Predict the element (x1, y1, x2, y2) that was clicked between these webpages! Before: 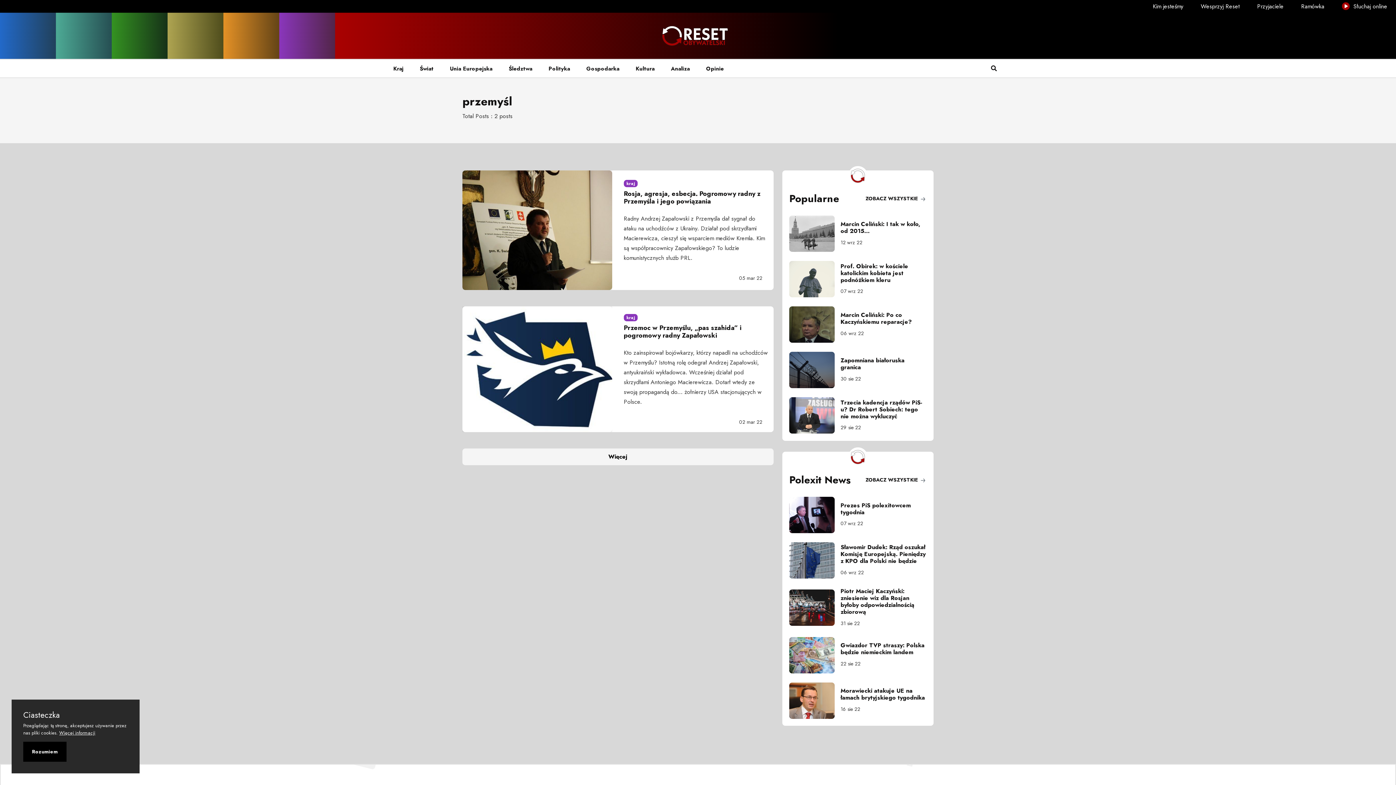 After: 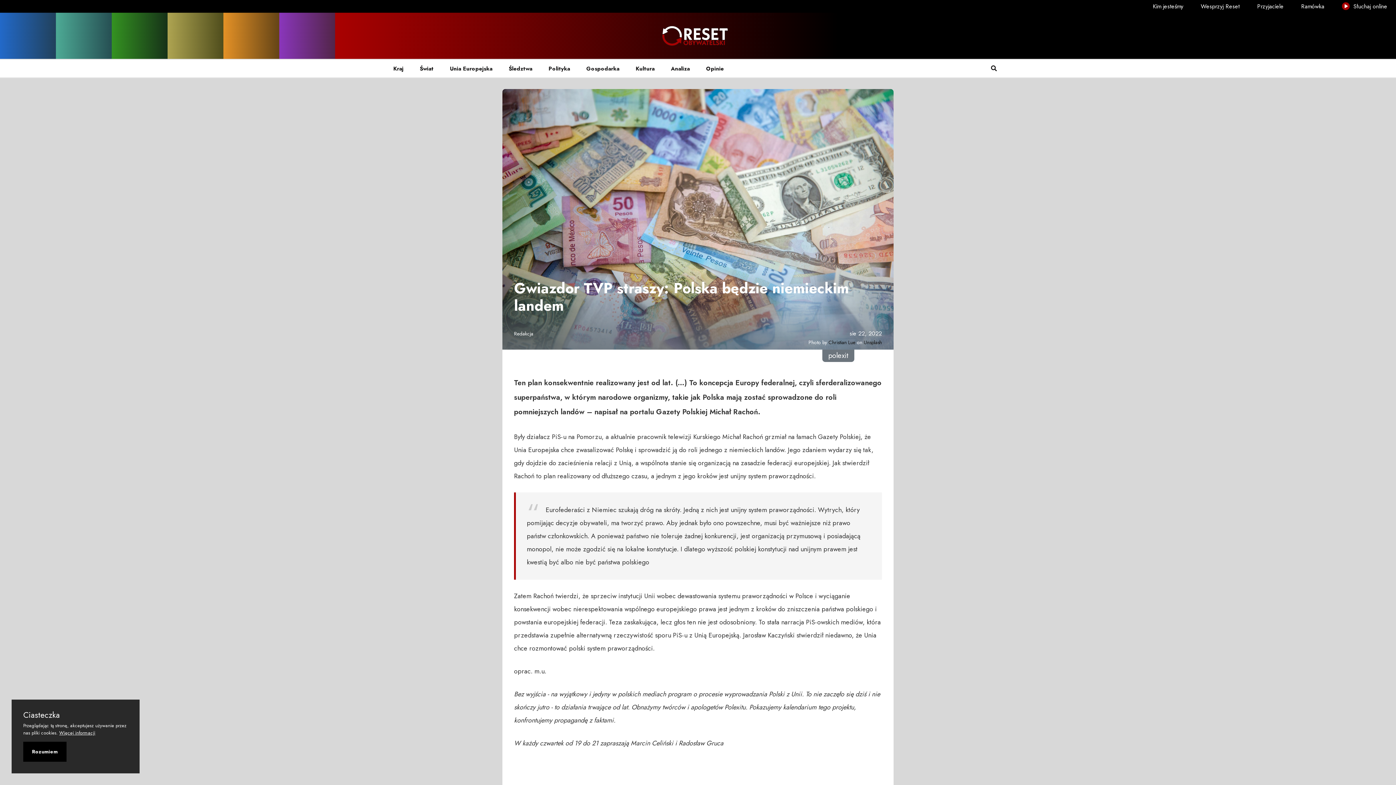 Action: bbox: (789, 637, 840, 673) label: Gwiazdor TVP straszy: Polska będzie niemieckim landem